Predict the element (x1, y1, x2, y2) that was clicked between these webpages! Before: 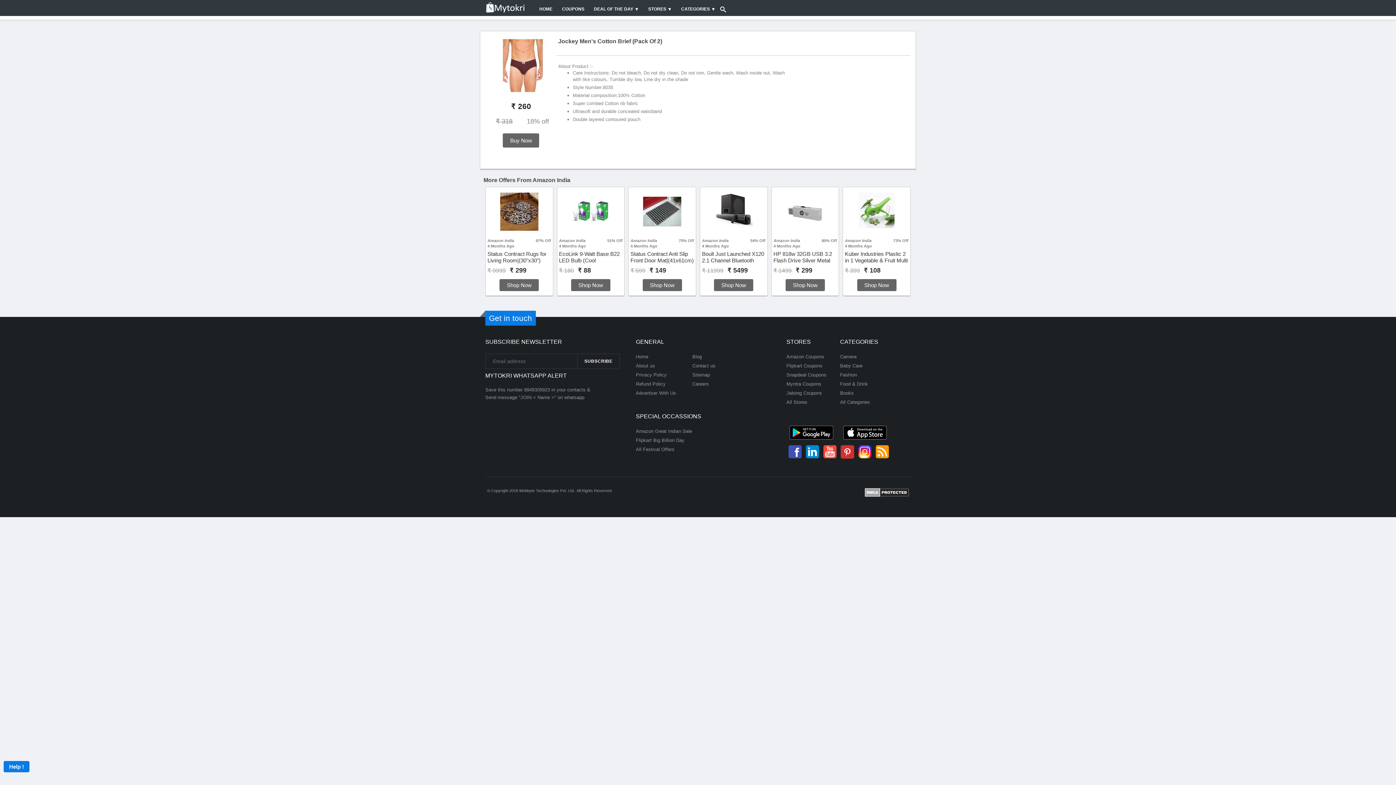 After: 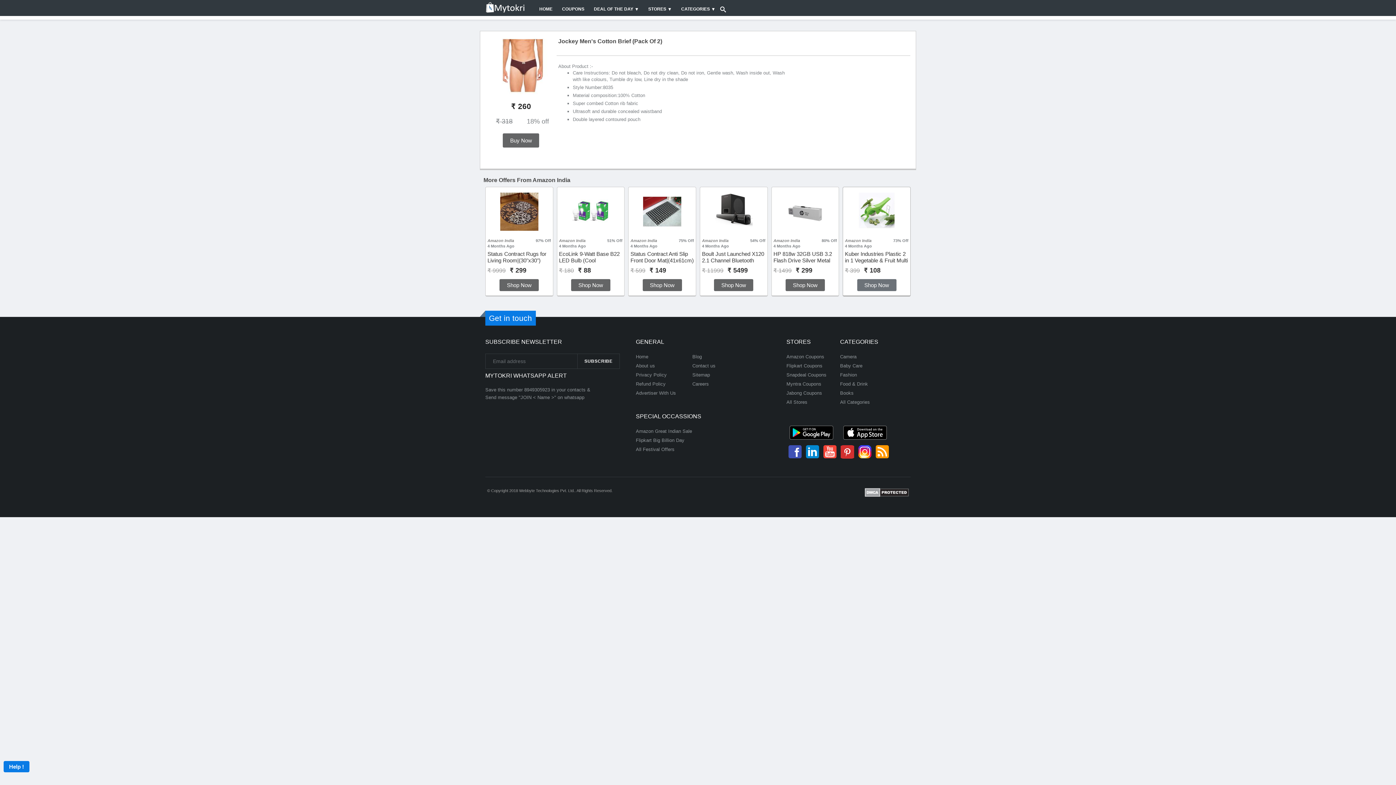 Action: bbox: (857, 279, 896, 291) label: Shop Now